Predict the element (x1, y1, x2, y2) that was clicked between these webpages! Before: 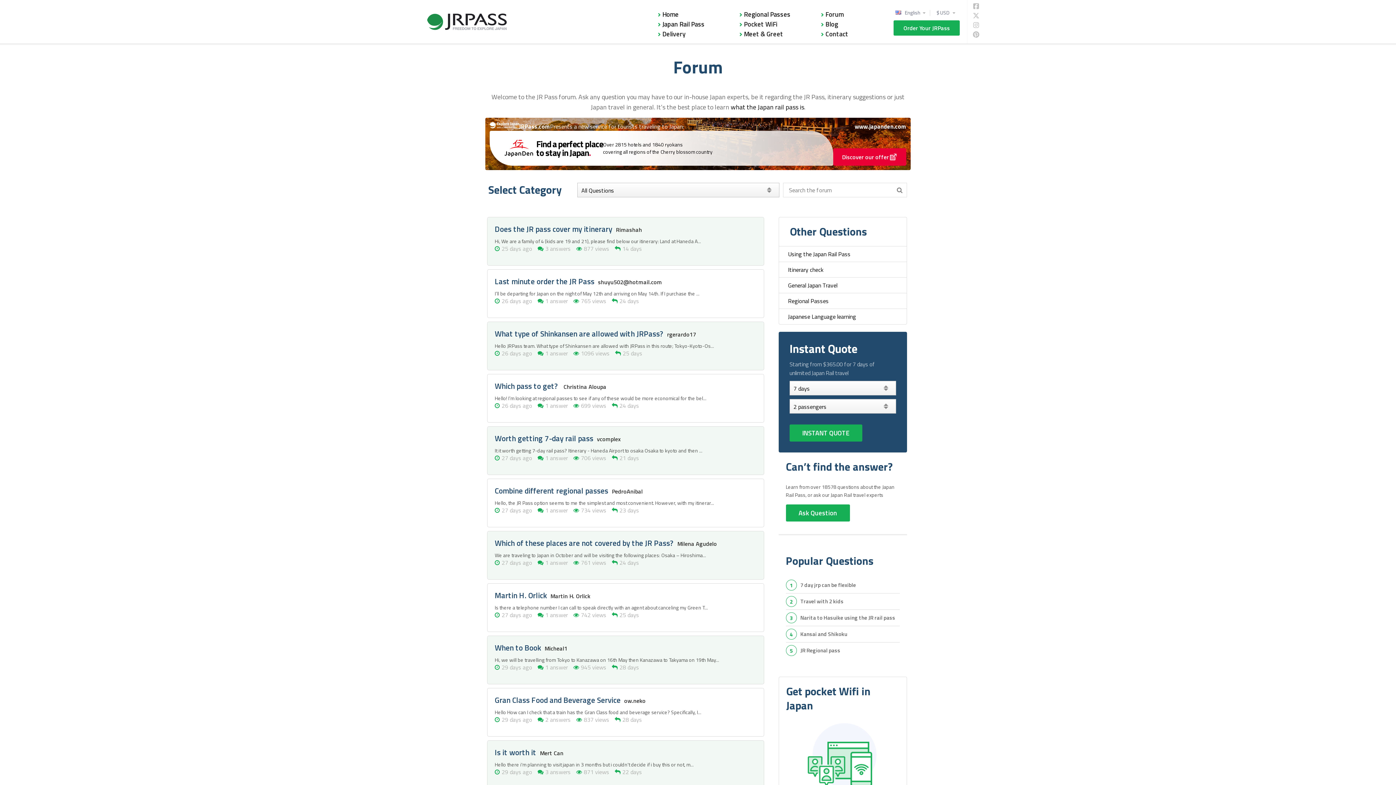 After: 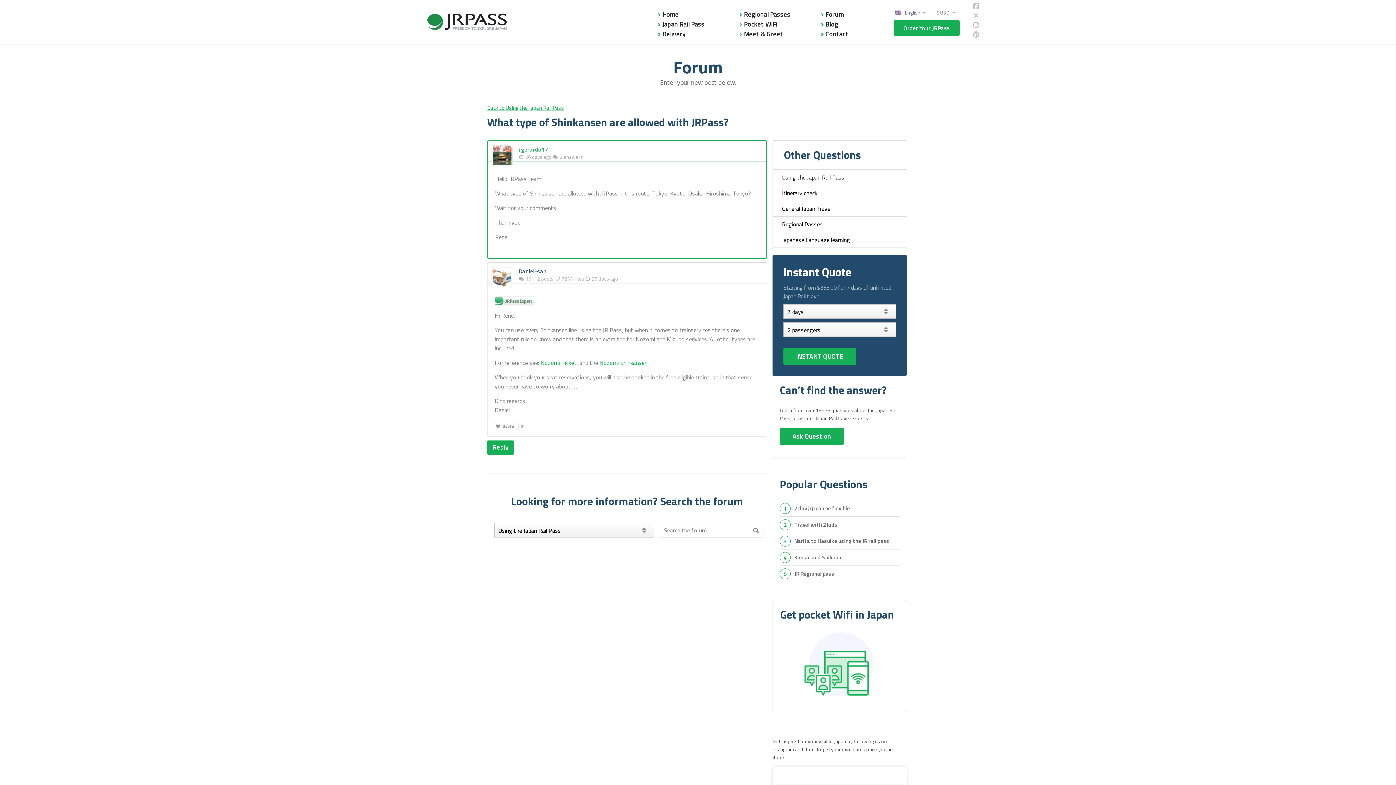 Action: label: What type of Shinkansen are allowed with JRPass? bbox: (494, 328, 663, 339)